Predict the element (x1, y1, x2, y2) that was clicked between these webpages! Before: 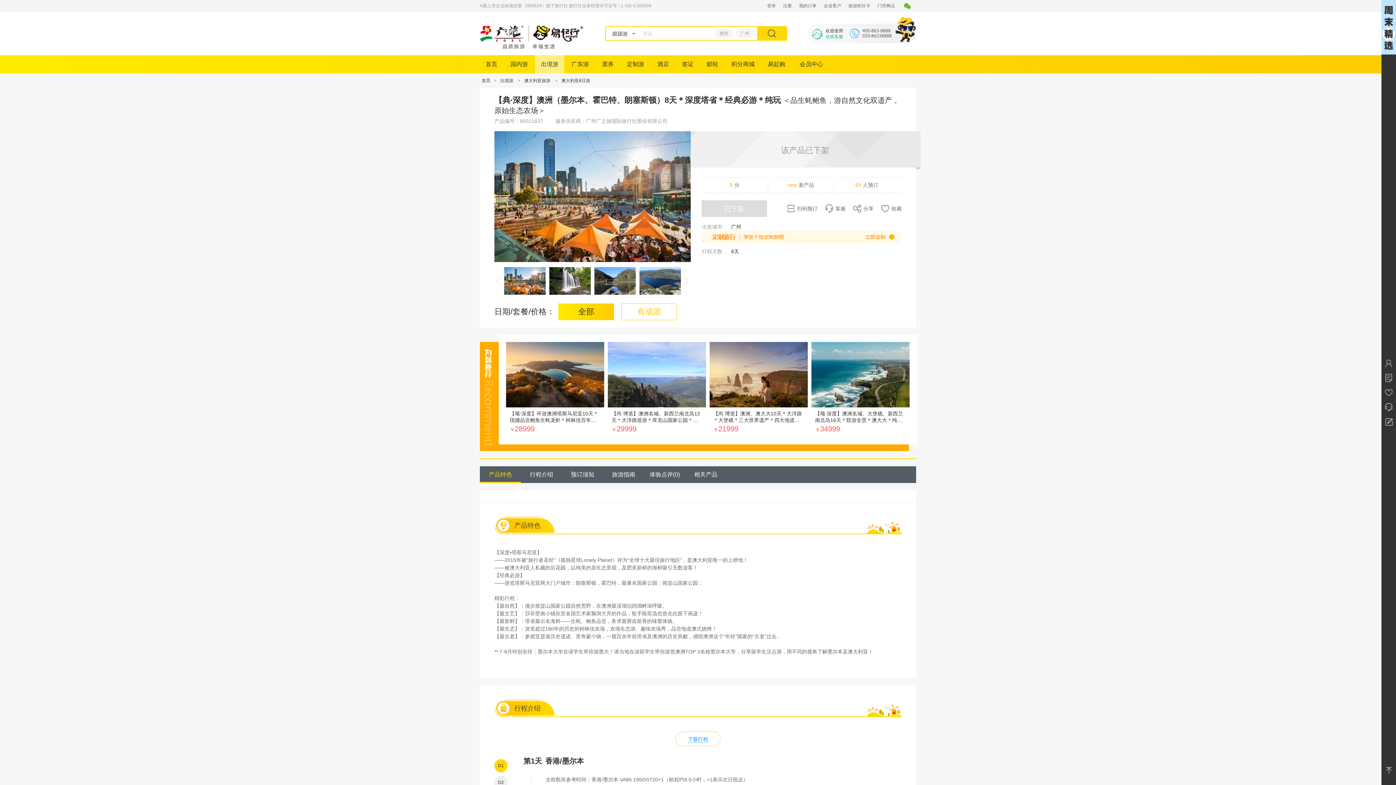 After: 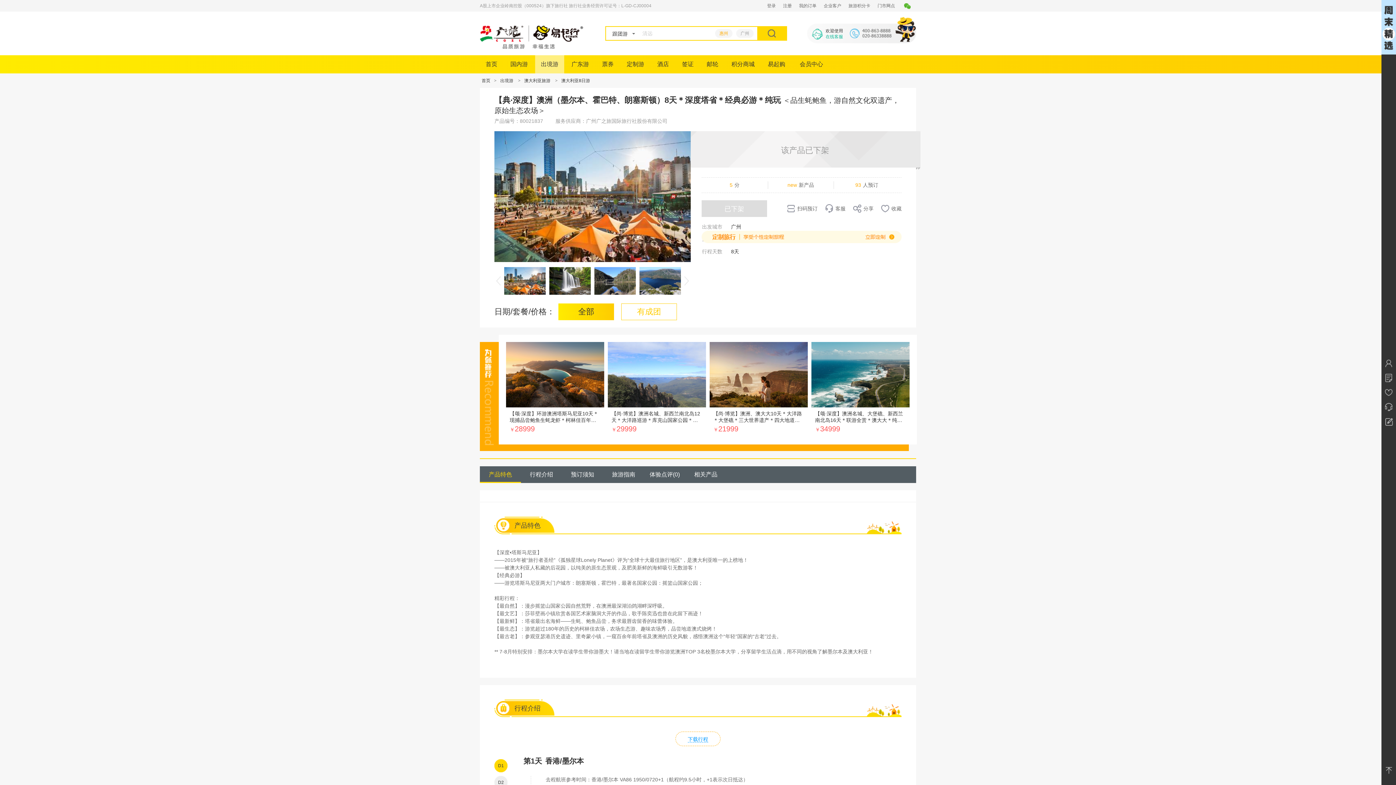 Action: label: 惠州 bbox: (719, 30, 728, 36)